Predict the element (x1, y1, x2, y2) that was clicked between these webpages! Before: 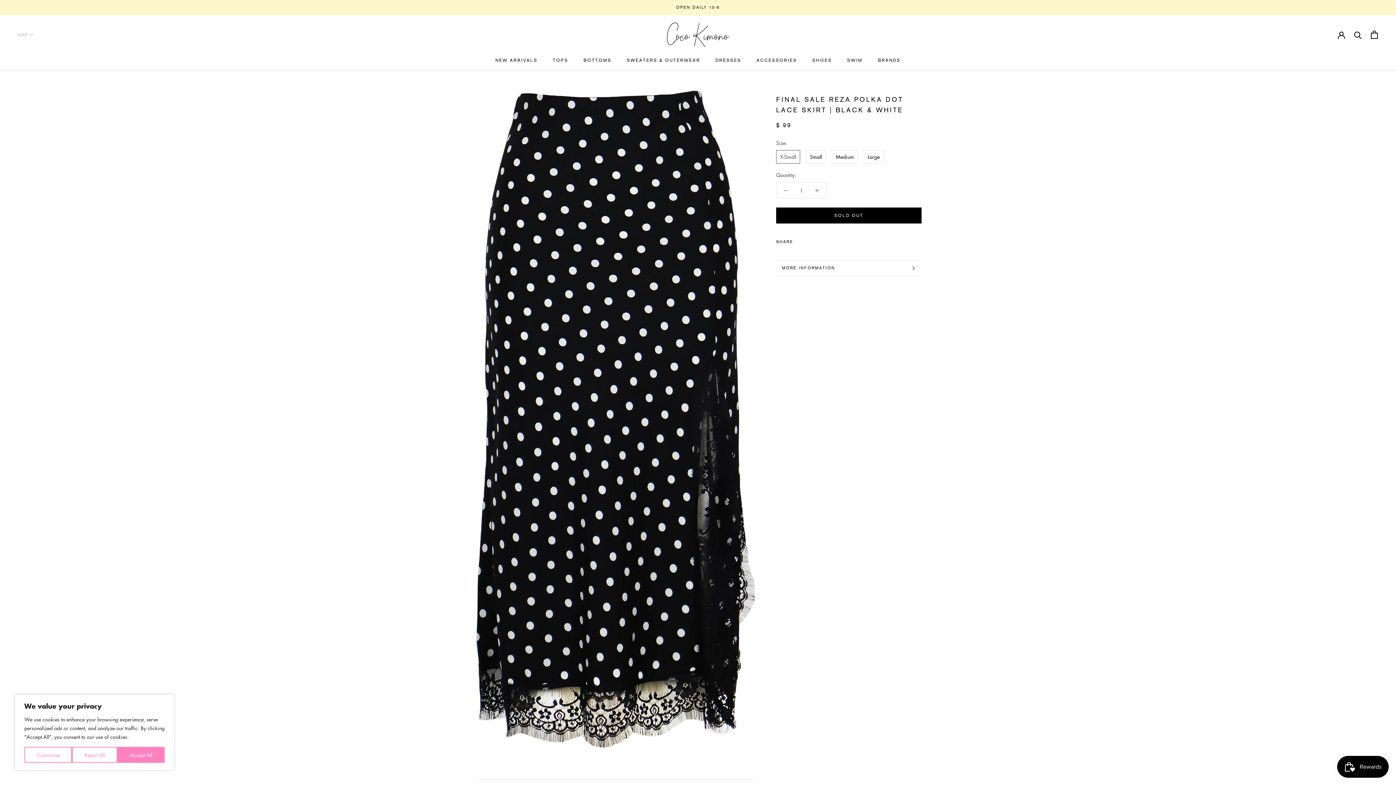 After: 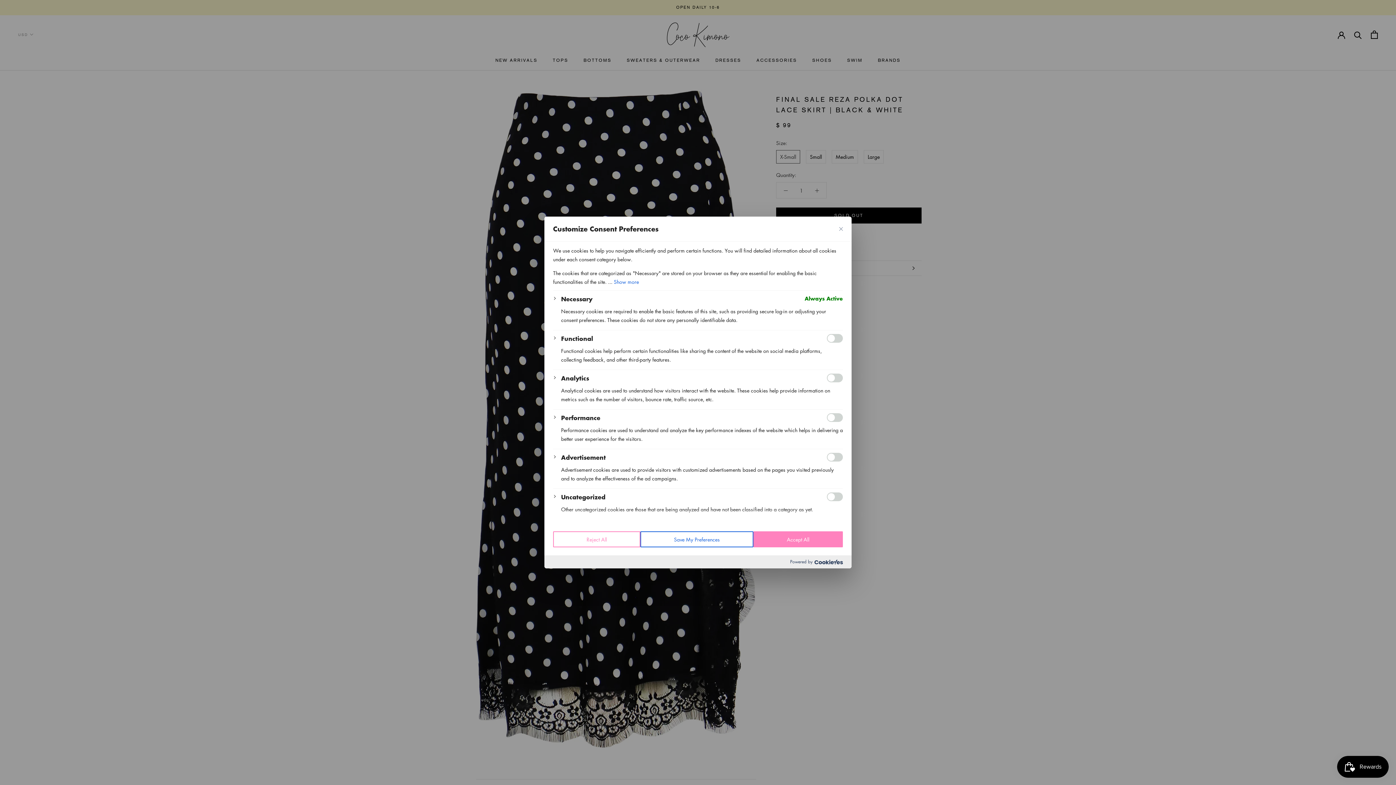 Action: bbox: (24, 747, 72, 763) label: Customize